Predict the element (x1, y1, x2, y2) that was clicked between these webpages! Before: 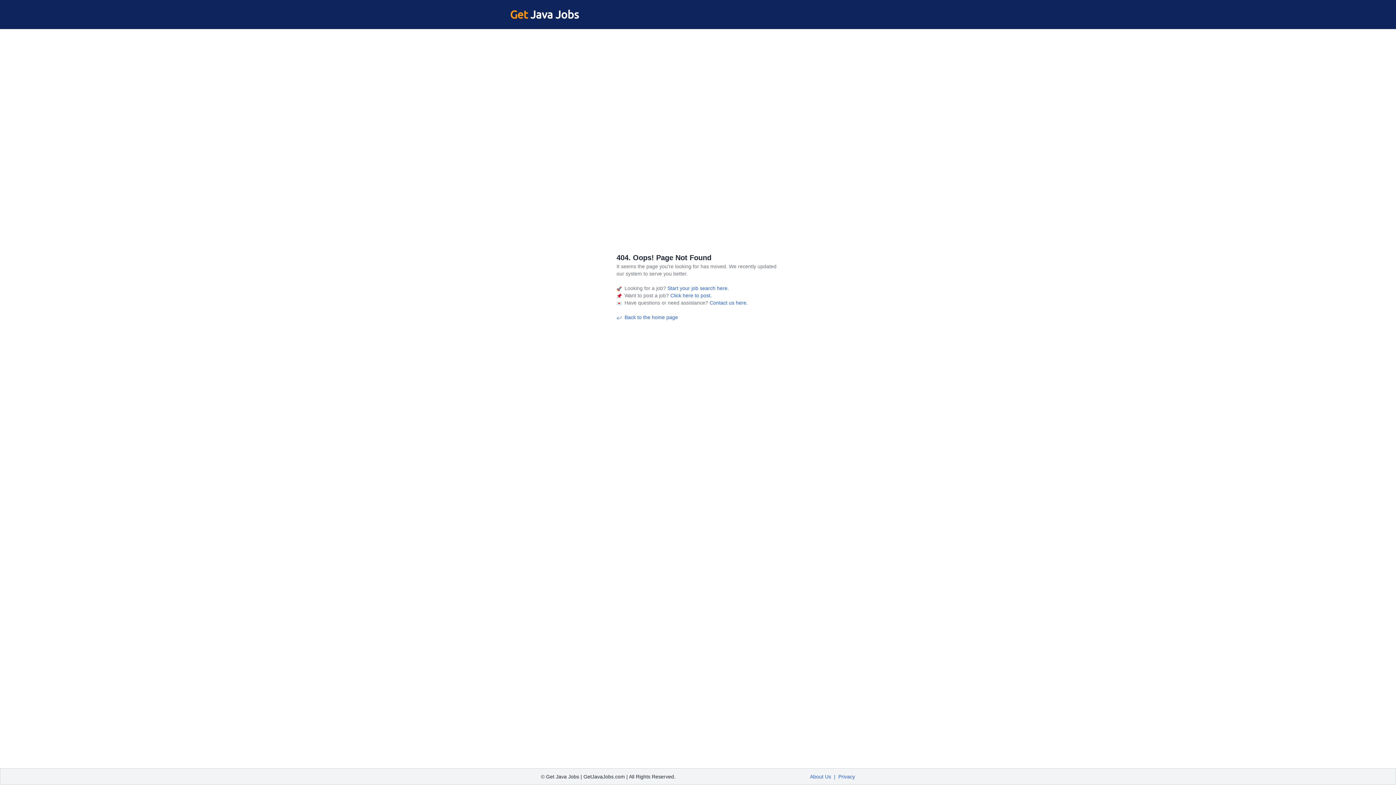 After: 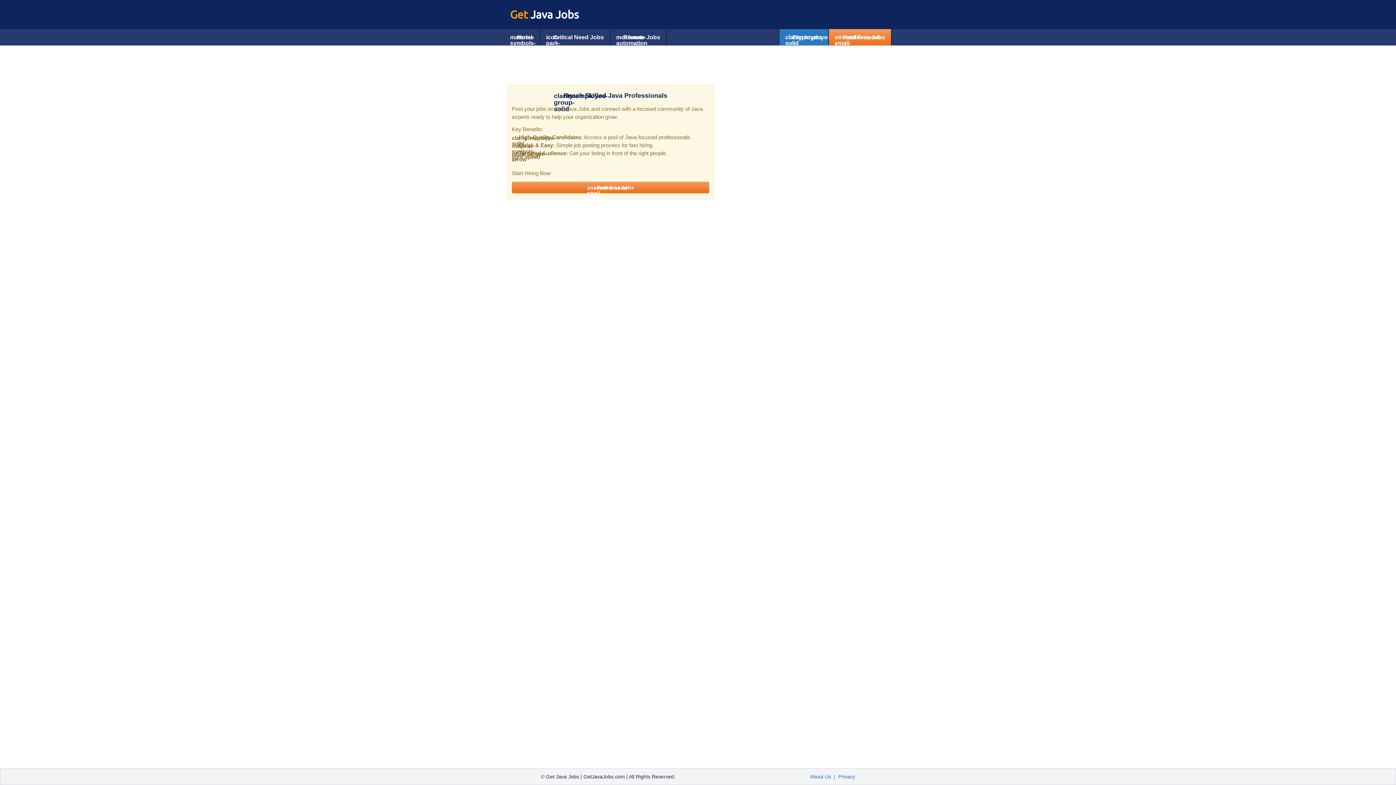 Action: label:  Click here to post. bbox: (669, 292, 712, 298)